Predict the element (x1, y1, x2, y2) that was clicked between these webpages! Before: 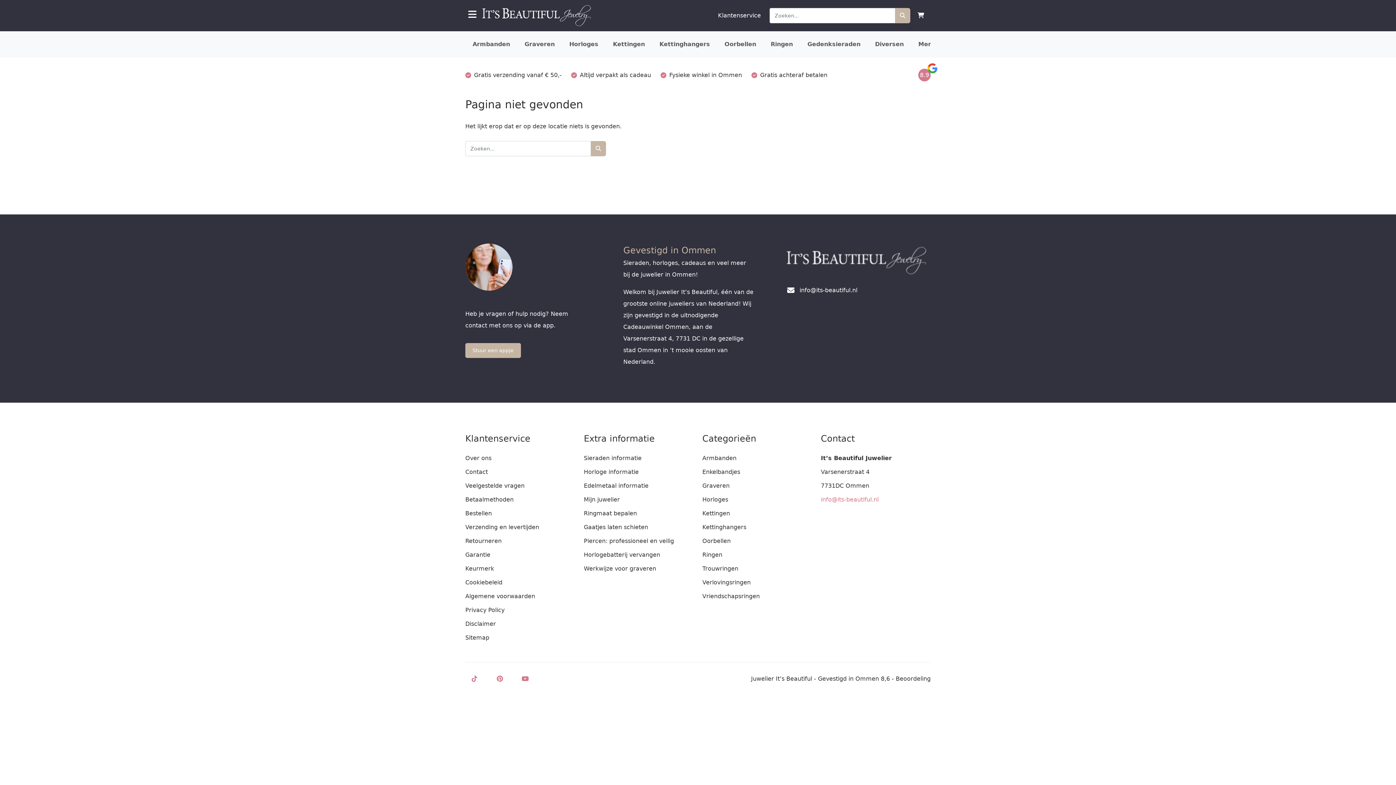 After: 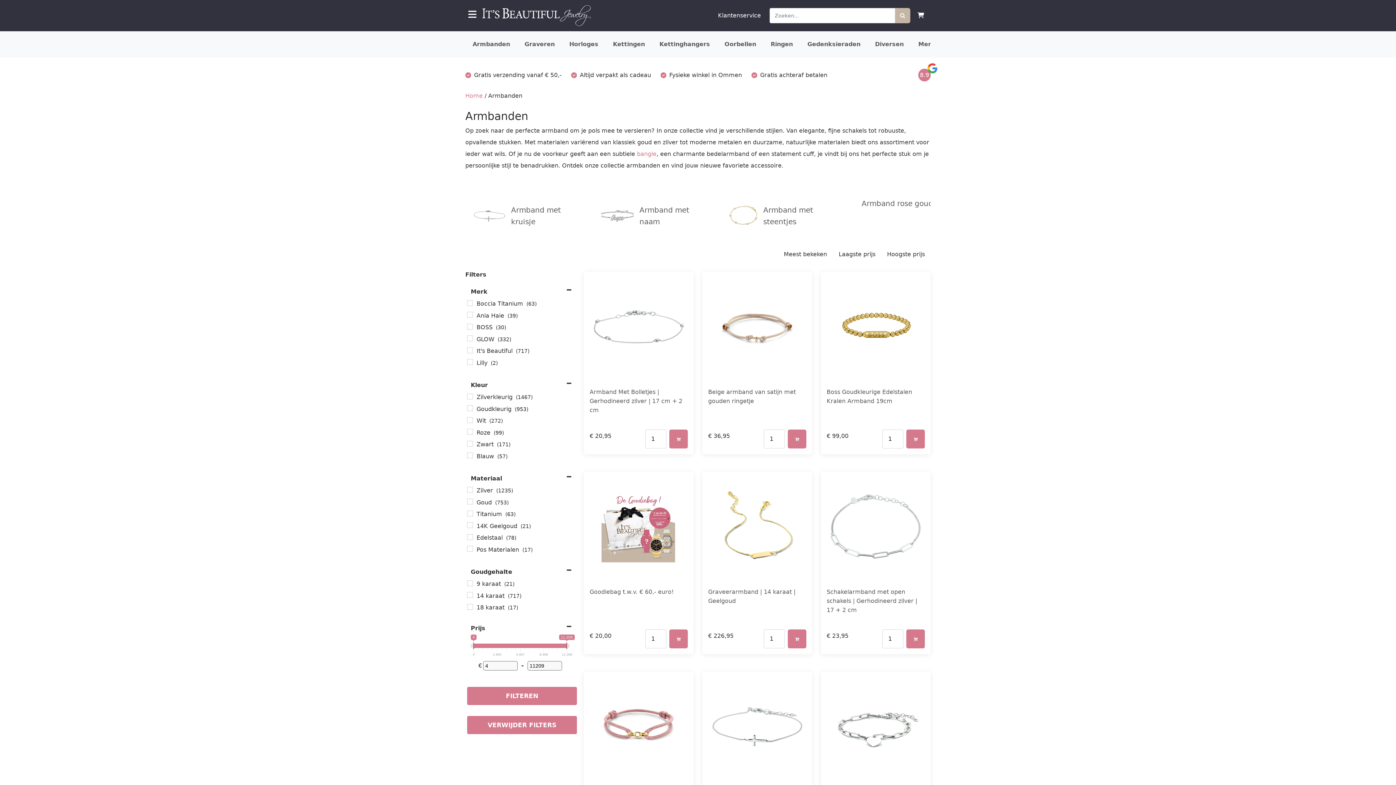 Action: bbox: (465, 31, 517, 57) label: Armbanden